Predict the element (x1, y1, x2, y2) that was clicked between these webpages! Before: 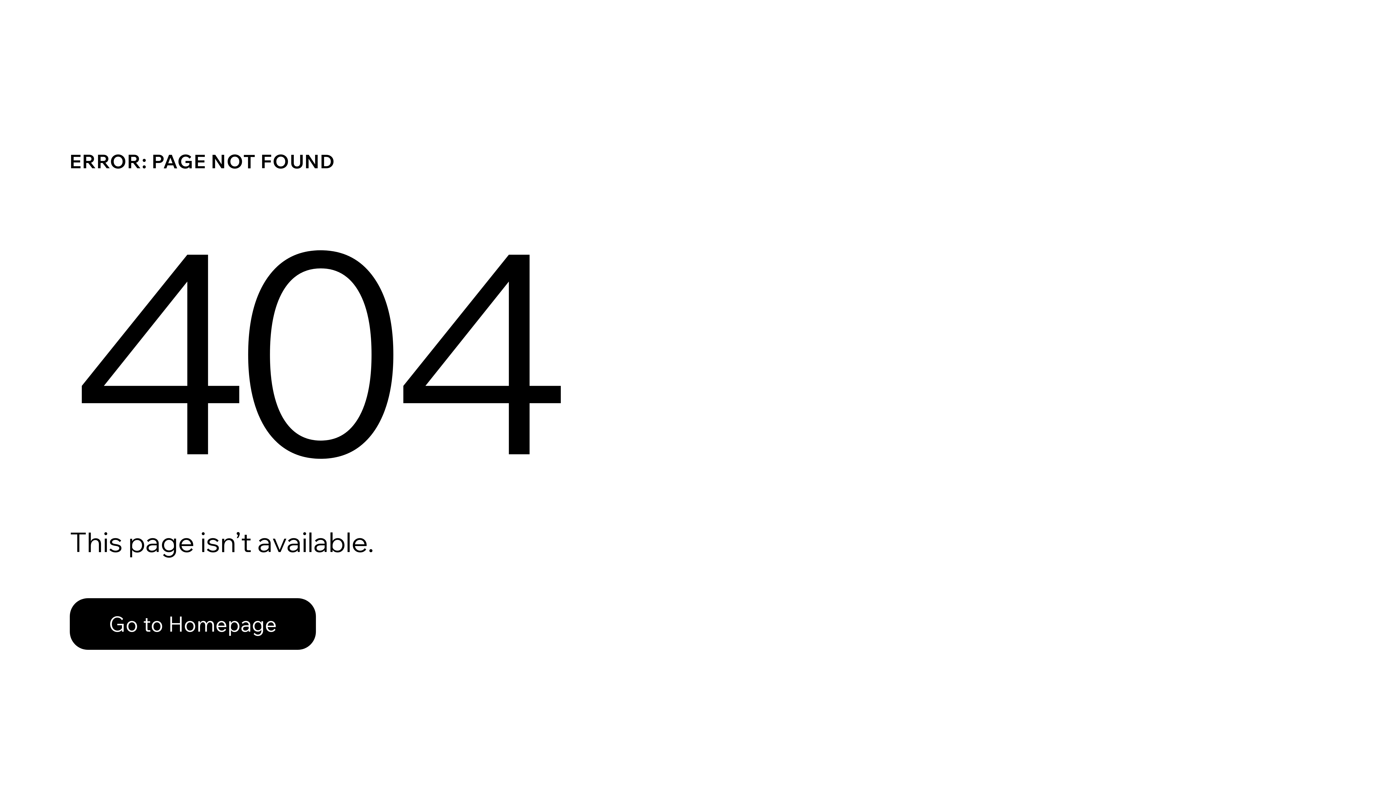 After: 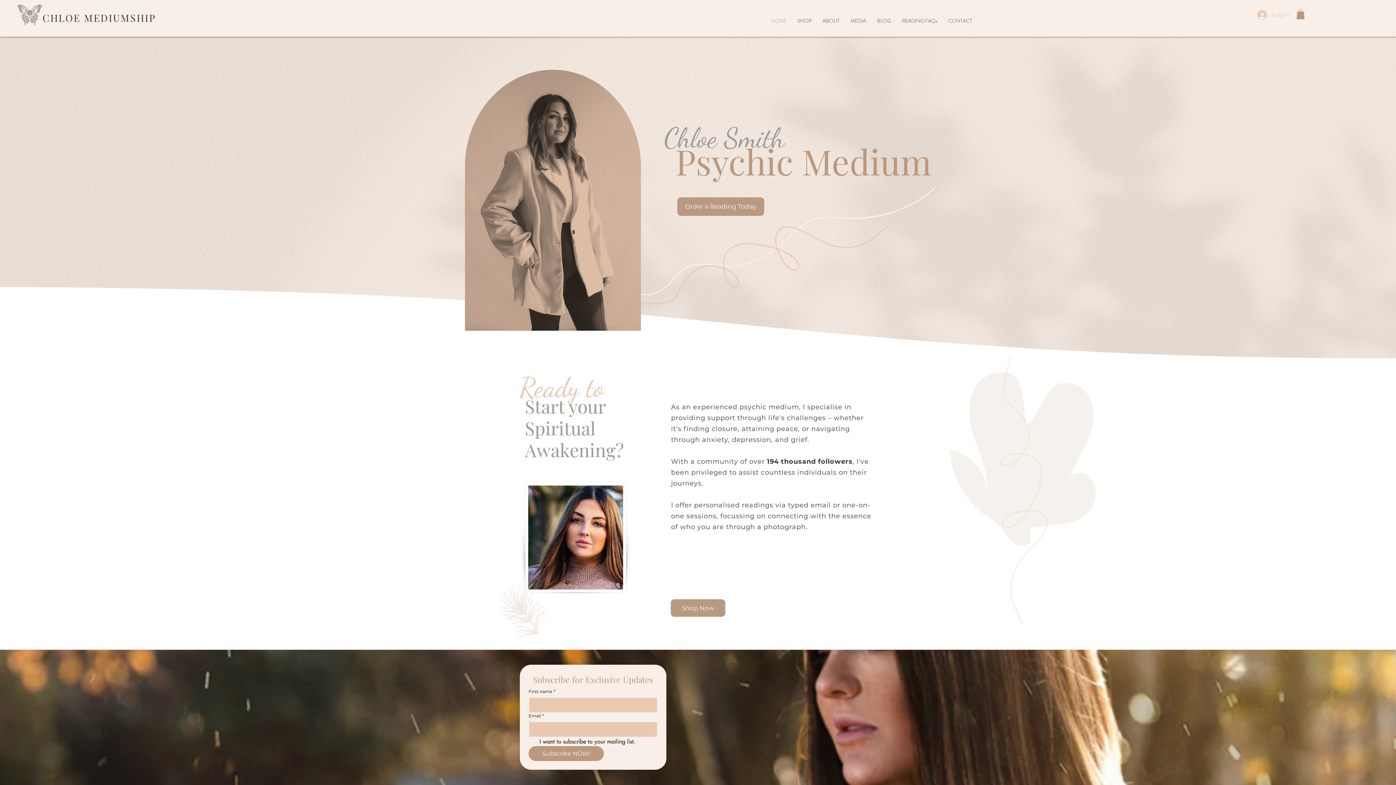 Action: label: Go to Homepage bbox: (69, 582, 768, 659)